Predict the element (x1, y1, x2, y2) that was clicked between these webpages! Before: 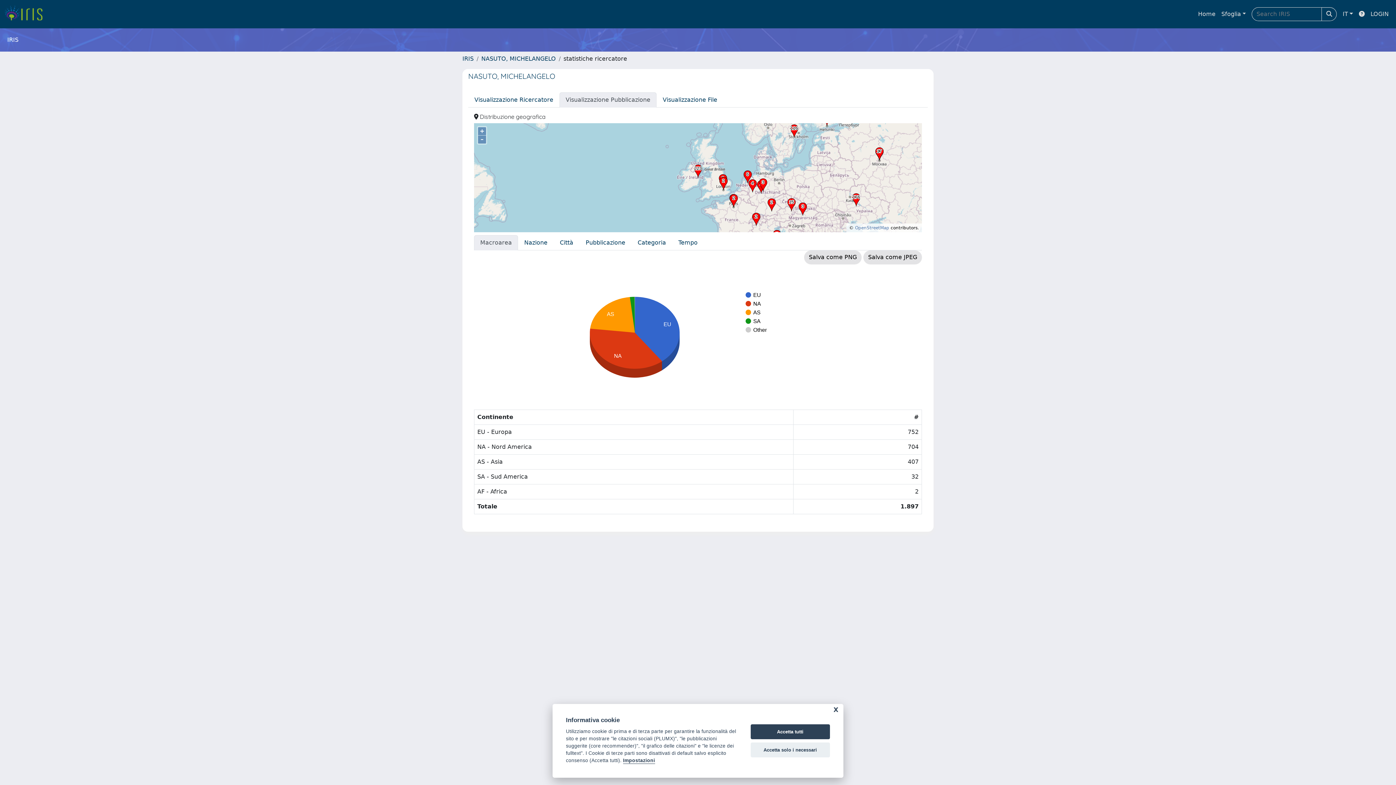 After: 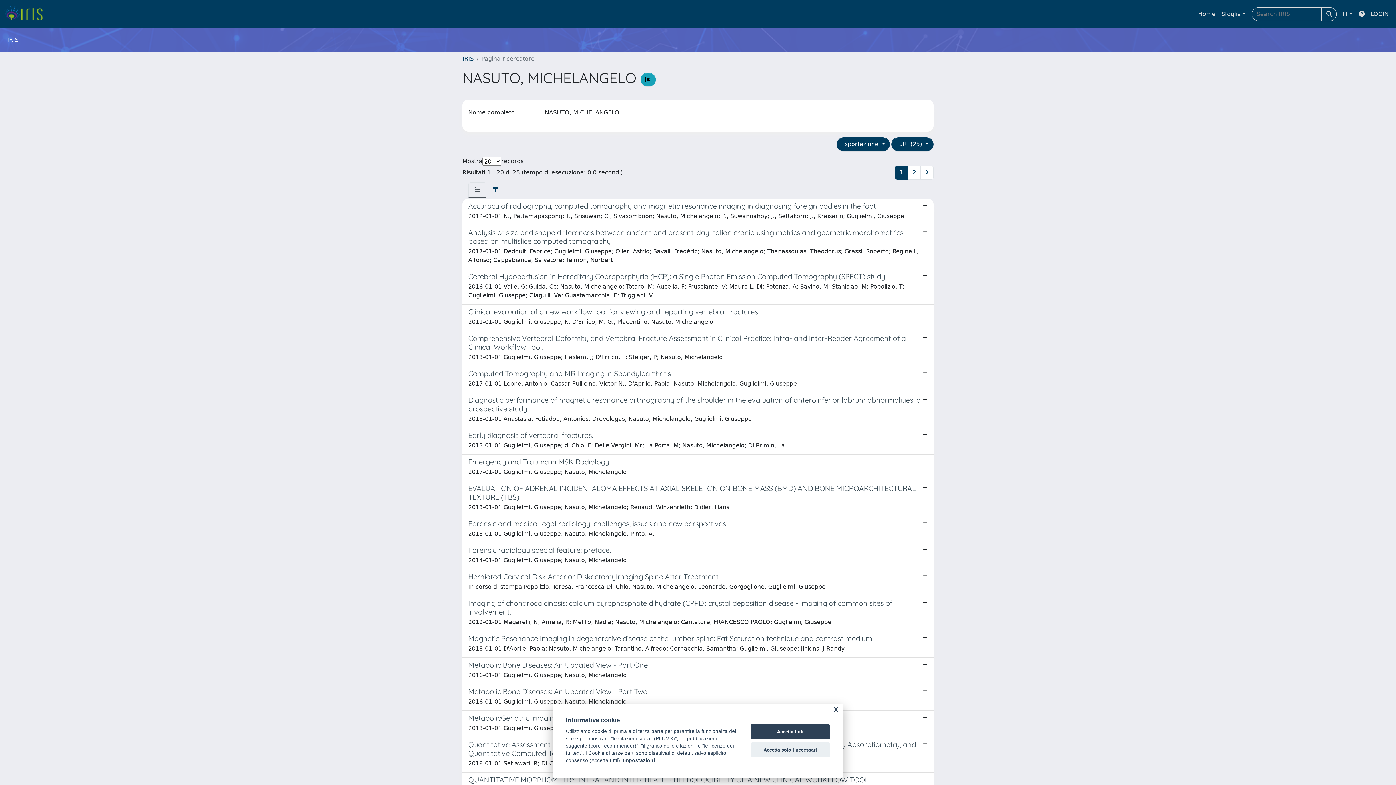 Action: label: NASUTO, MICHELANGELO bbox: (481, 55, 556, 62)